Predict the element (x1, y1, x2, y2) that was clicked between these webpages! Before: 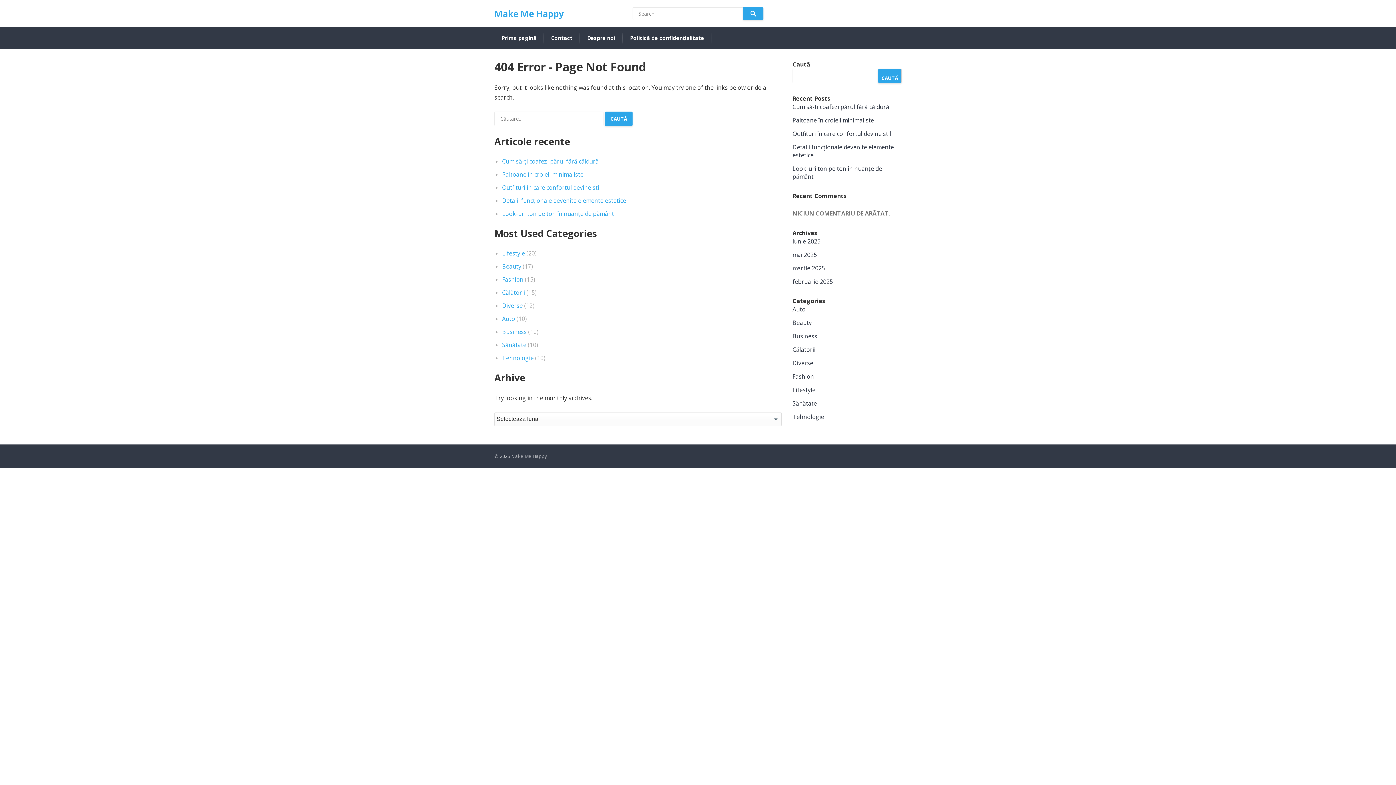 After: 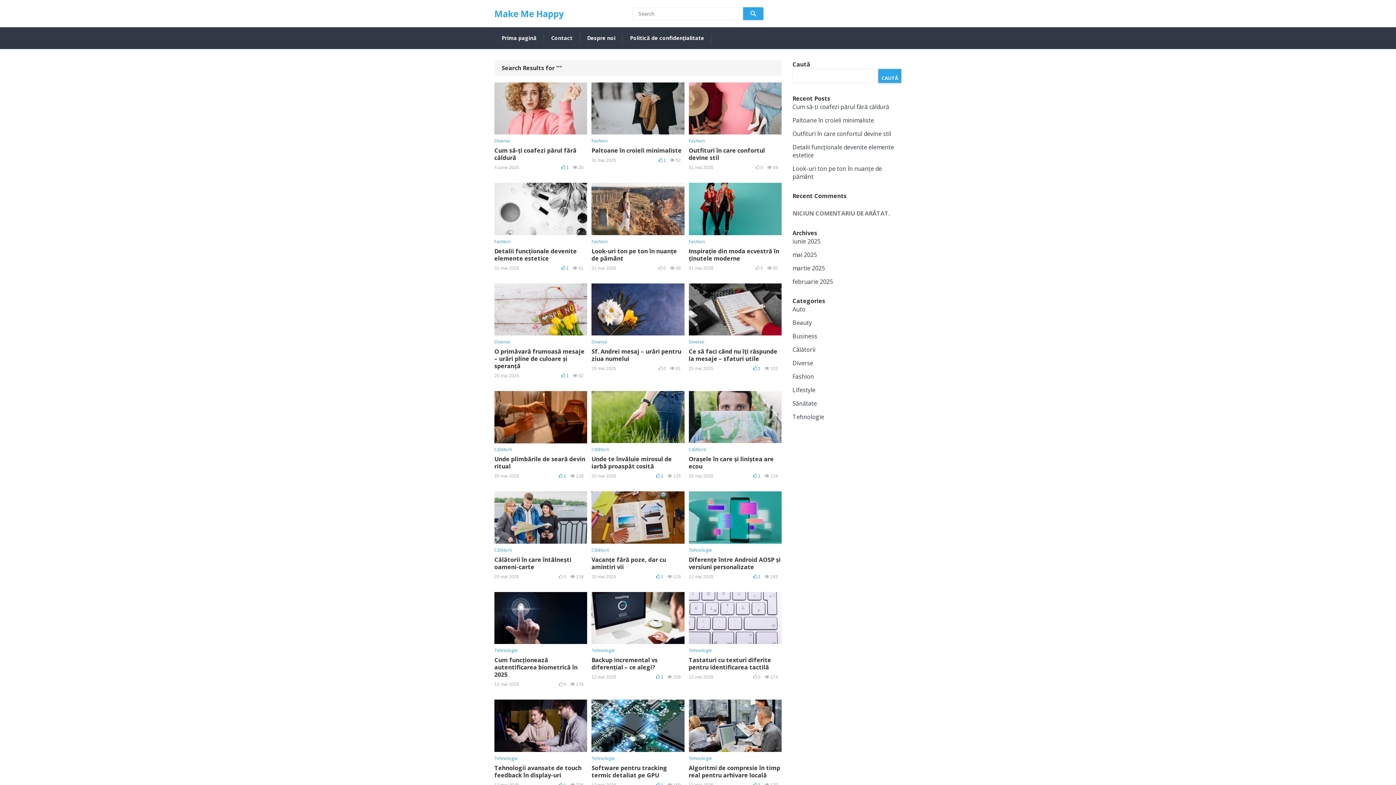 Action: bbox: (743, 7, 763, 20)